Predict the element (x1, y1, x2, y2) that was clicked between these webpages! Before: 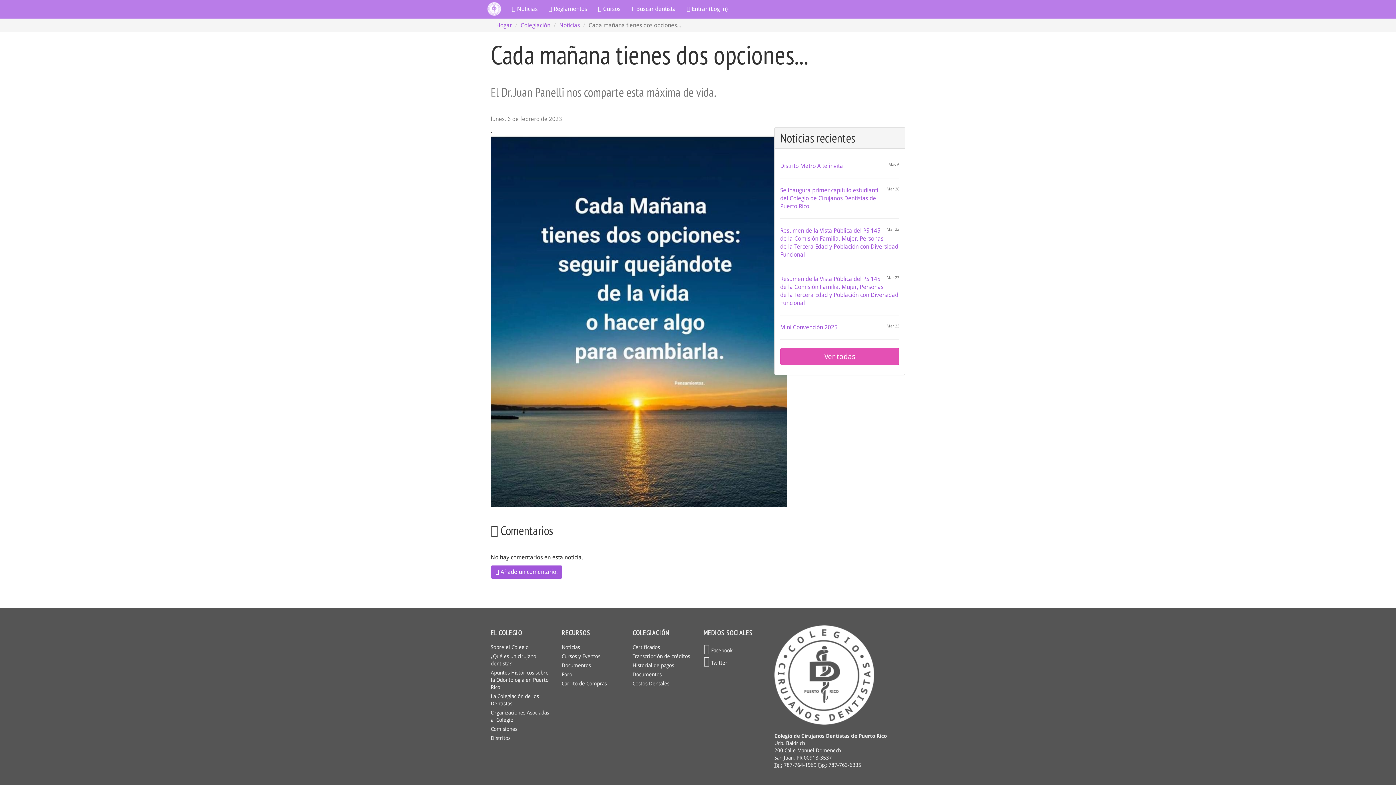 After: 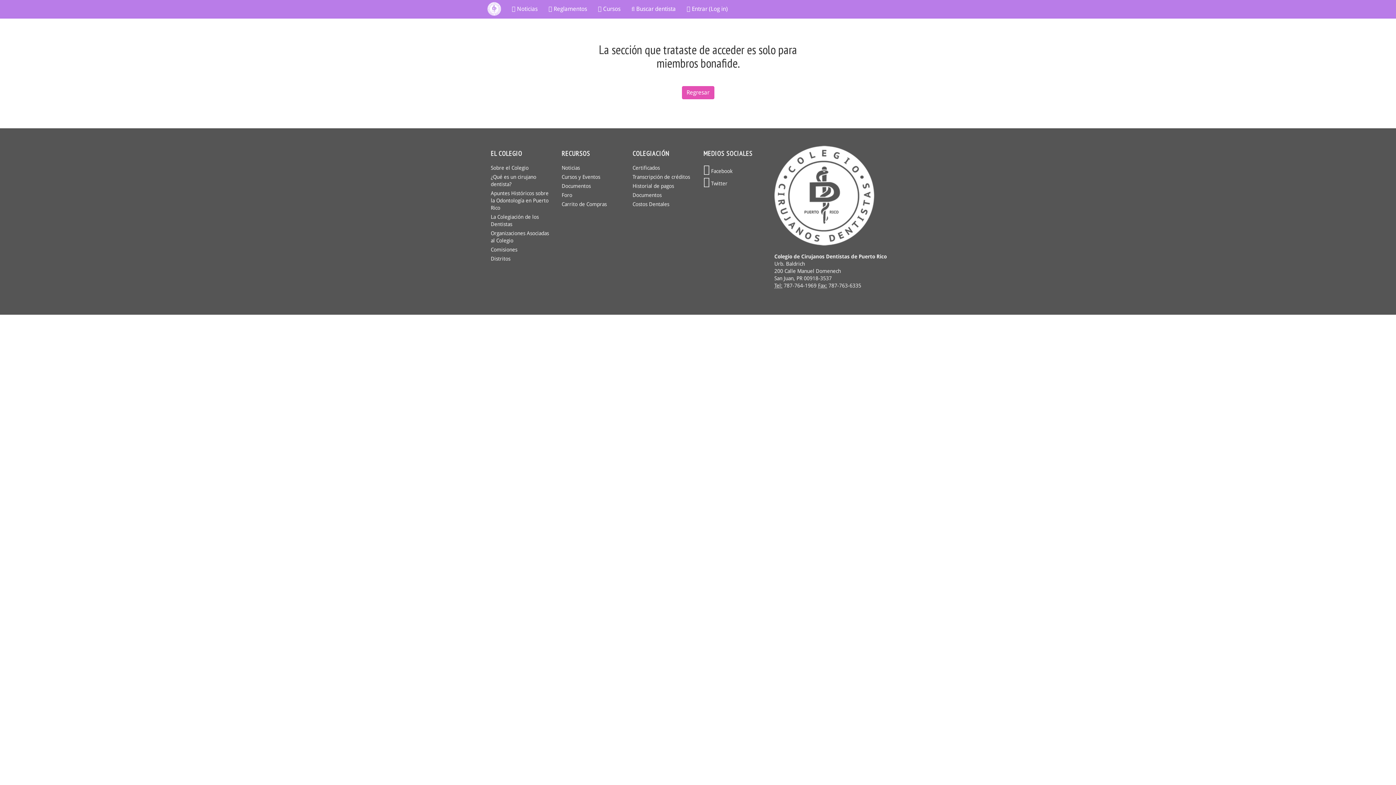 Action: bbox: (561, 672, 572, 677) label: Foro